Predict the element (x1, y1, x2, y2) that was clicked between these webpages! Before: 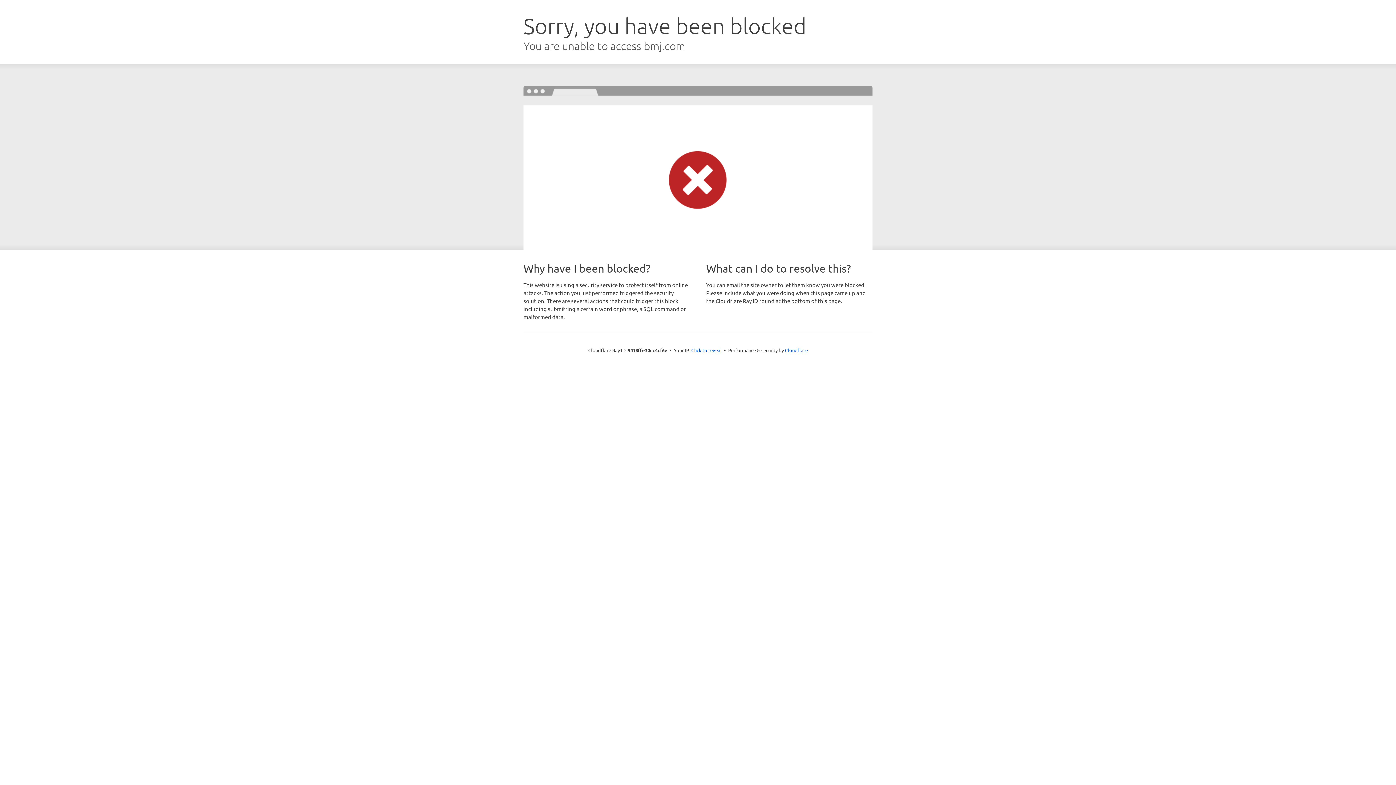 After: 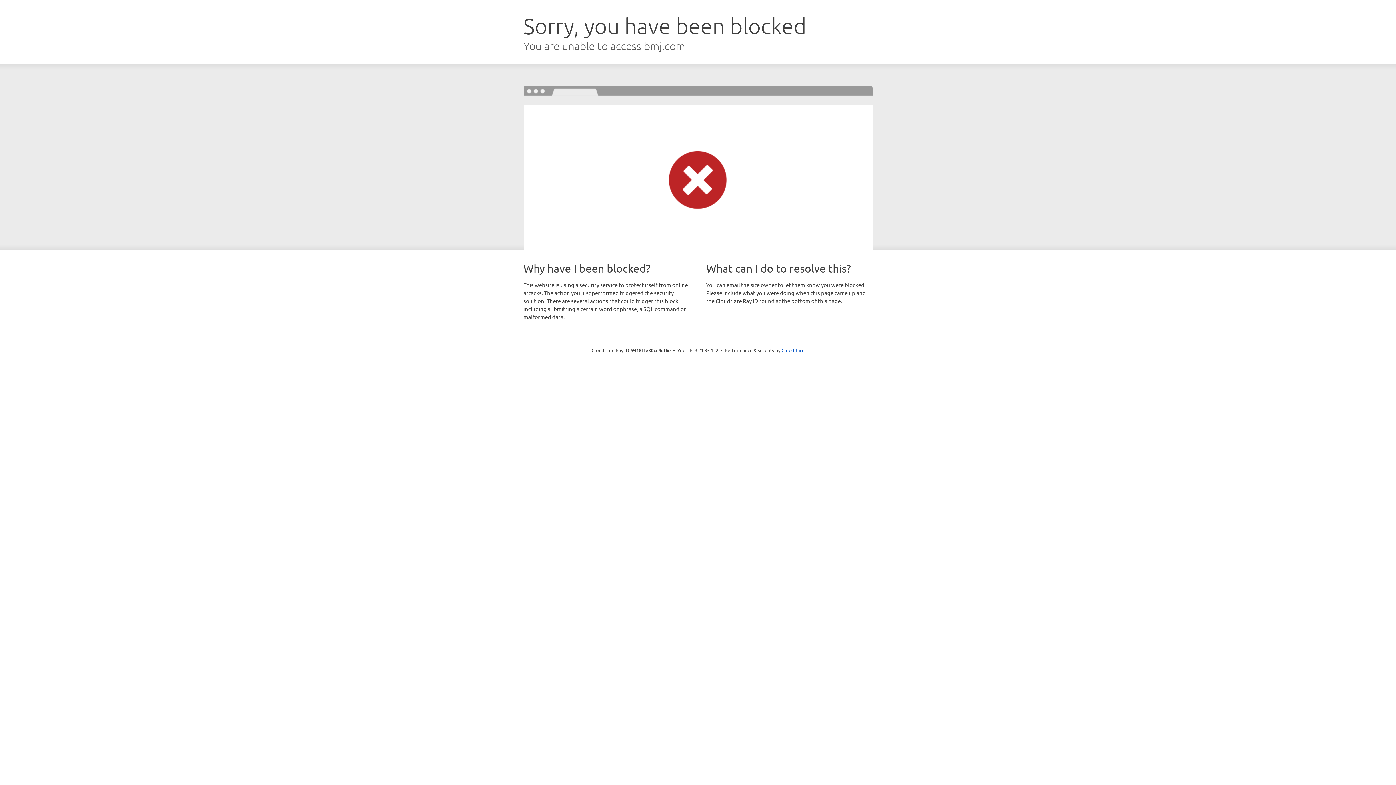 Action: bbox: (691, 346, 722, 353) label: Click to reveal